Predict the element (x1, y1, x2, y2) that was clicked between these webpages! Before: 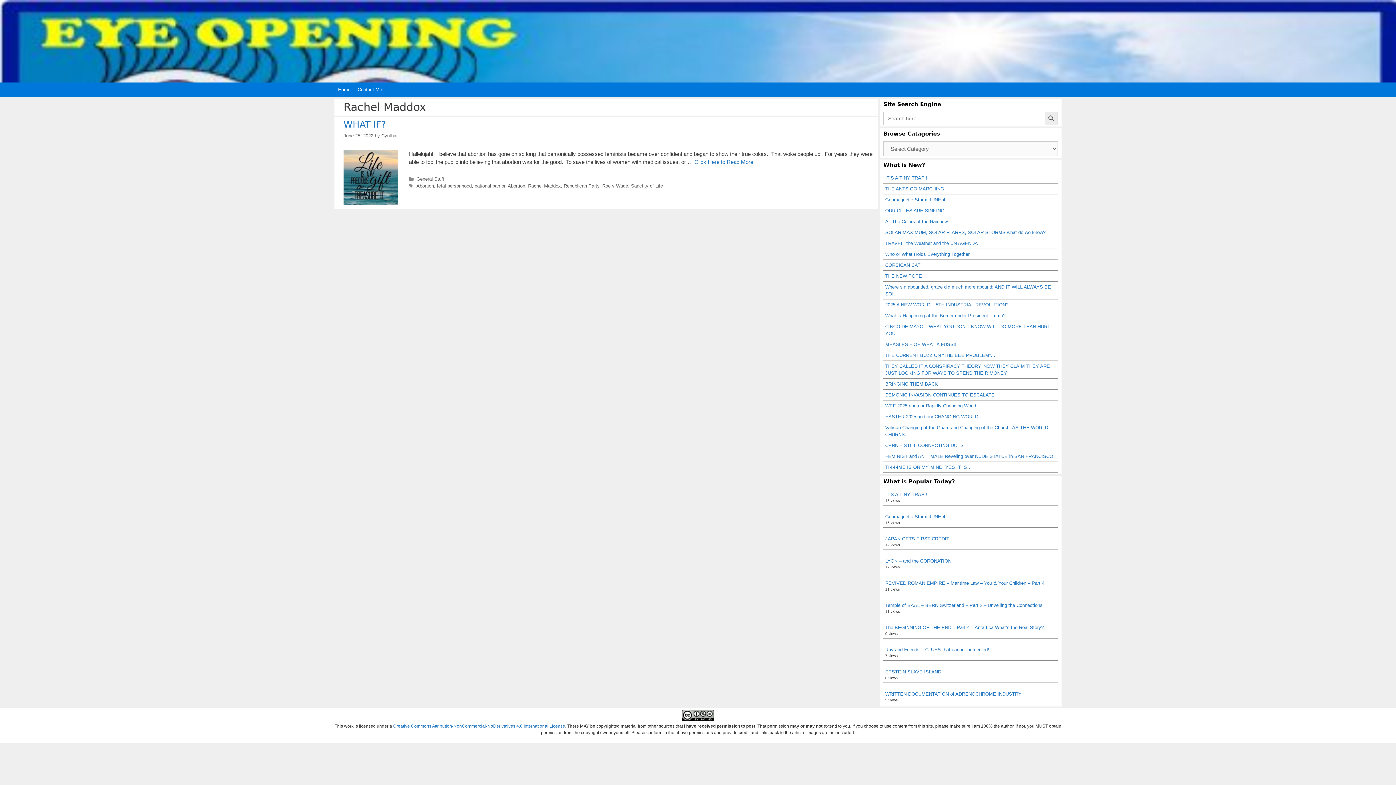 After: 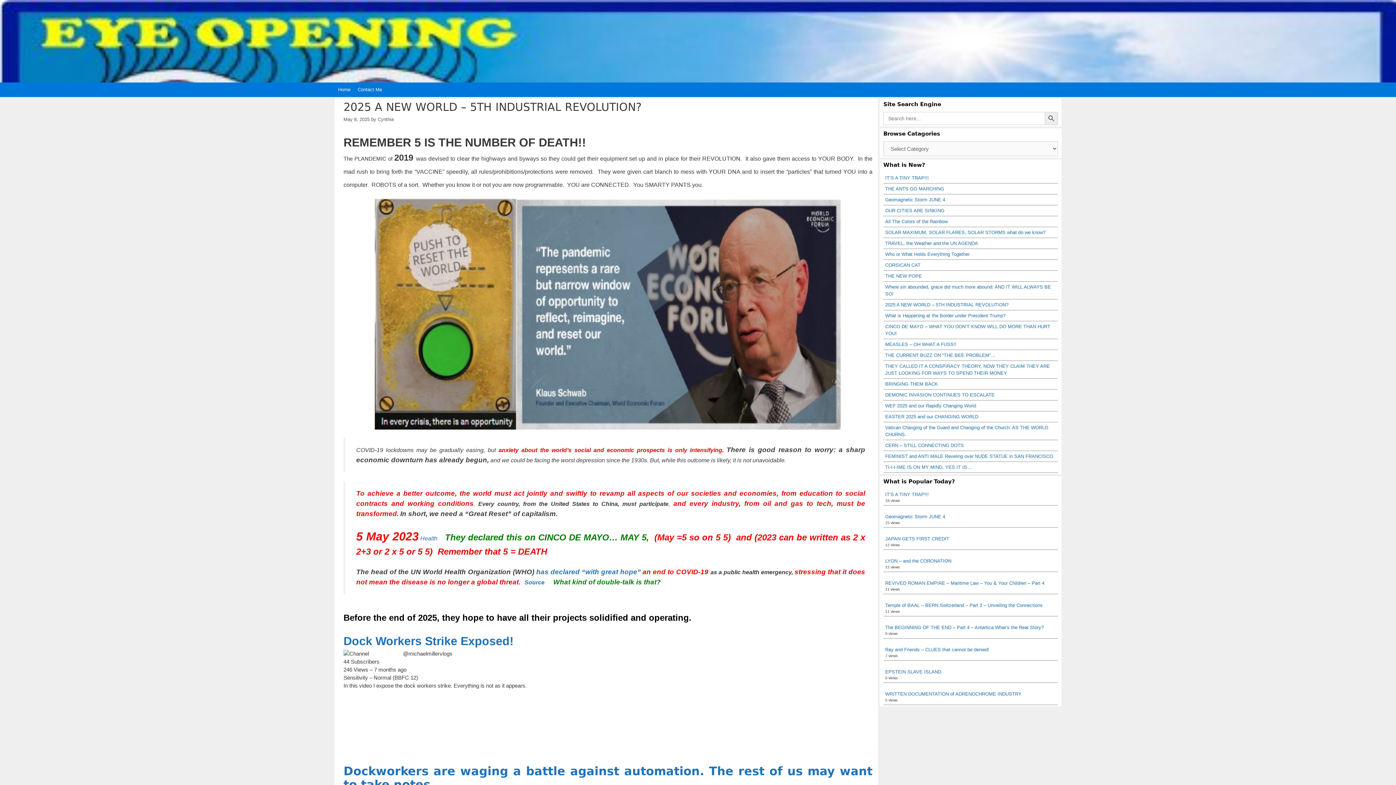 Action: label: 2025 A NEW WORLD – 5TH INDUSTRIAL REVOLUTION? bbox: (885, 302, 1008, 307)